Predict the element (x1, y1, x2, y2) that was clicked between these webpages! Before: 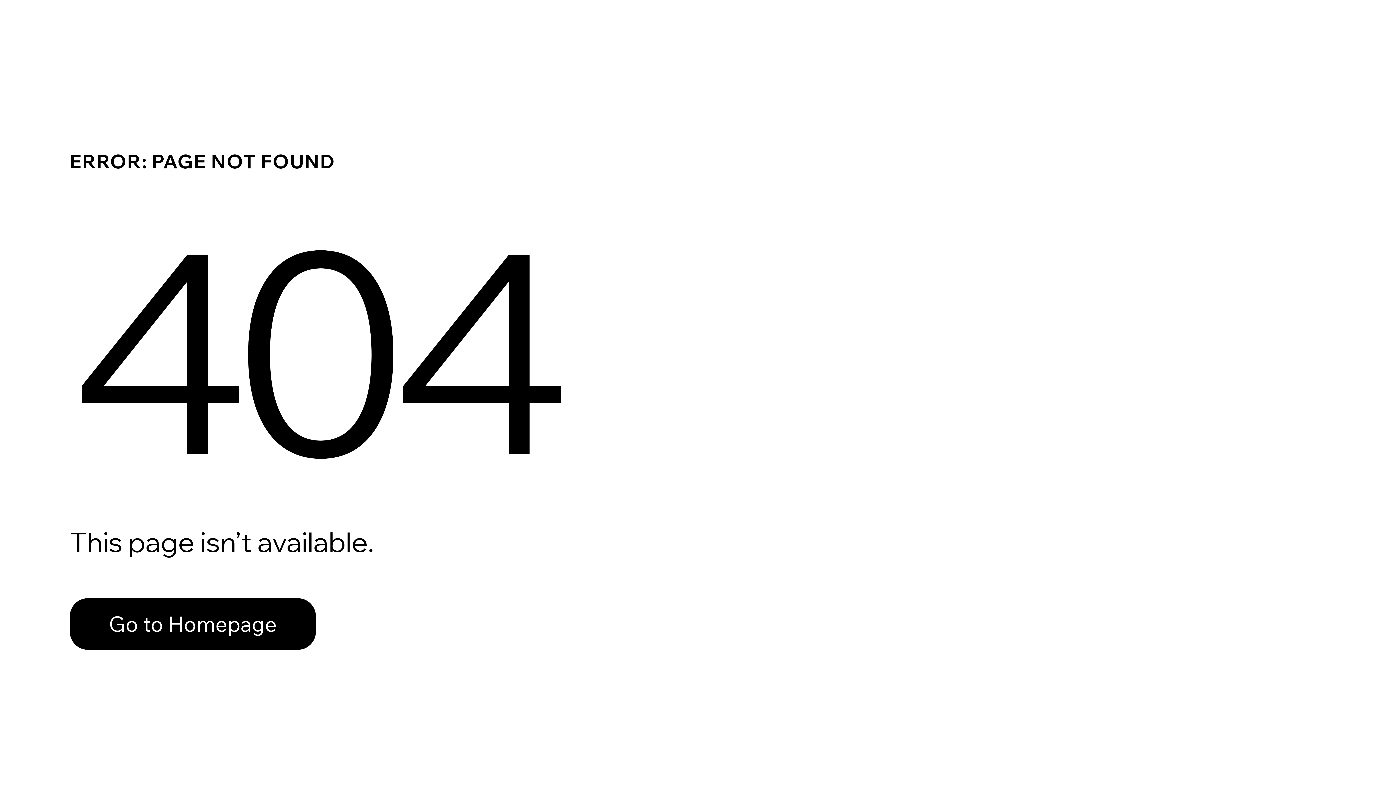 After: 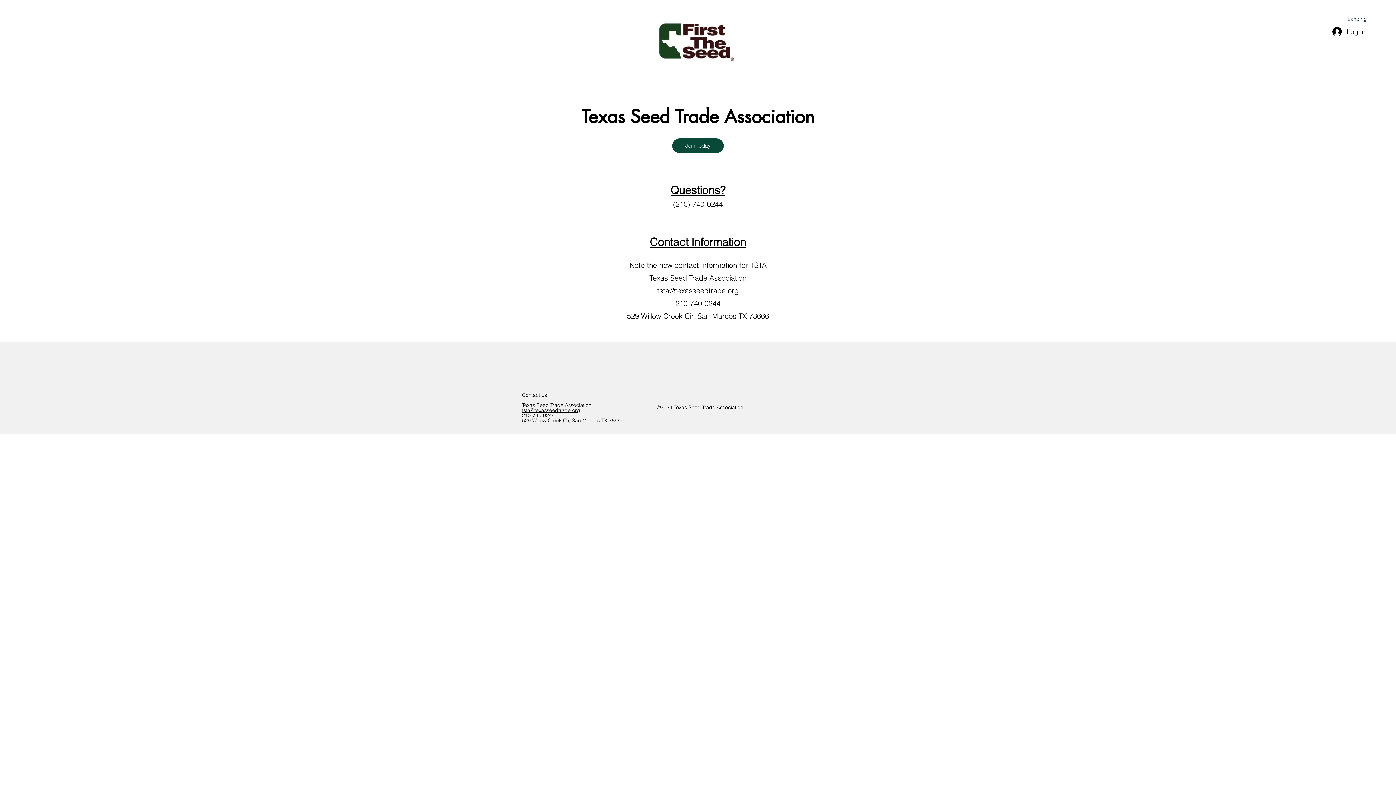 Action: label: Go to Homepage bbox: (69, 598, 316, 650)